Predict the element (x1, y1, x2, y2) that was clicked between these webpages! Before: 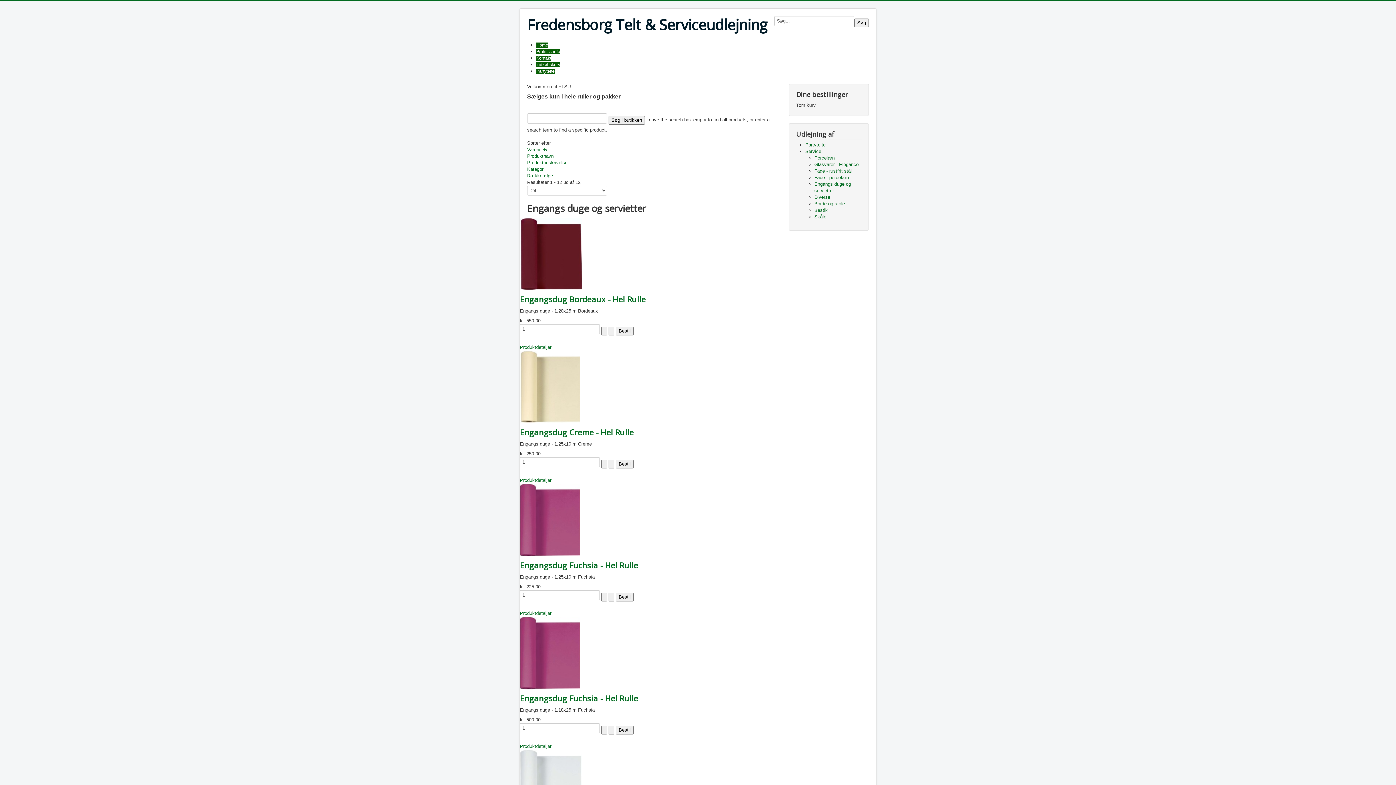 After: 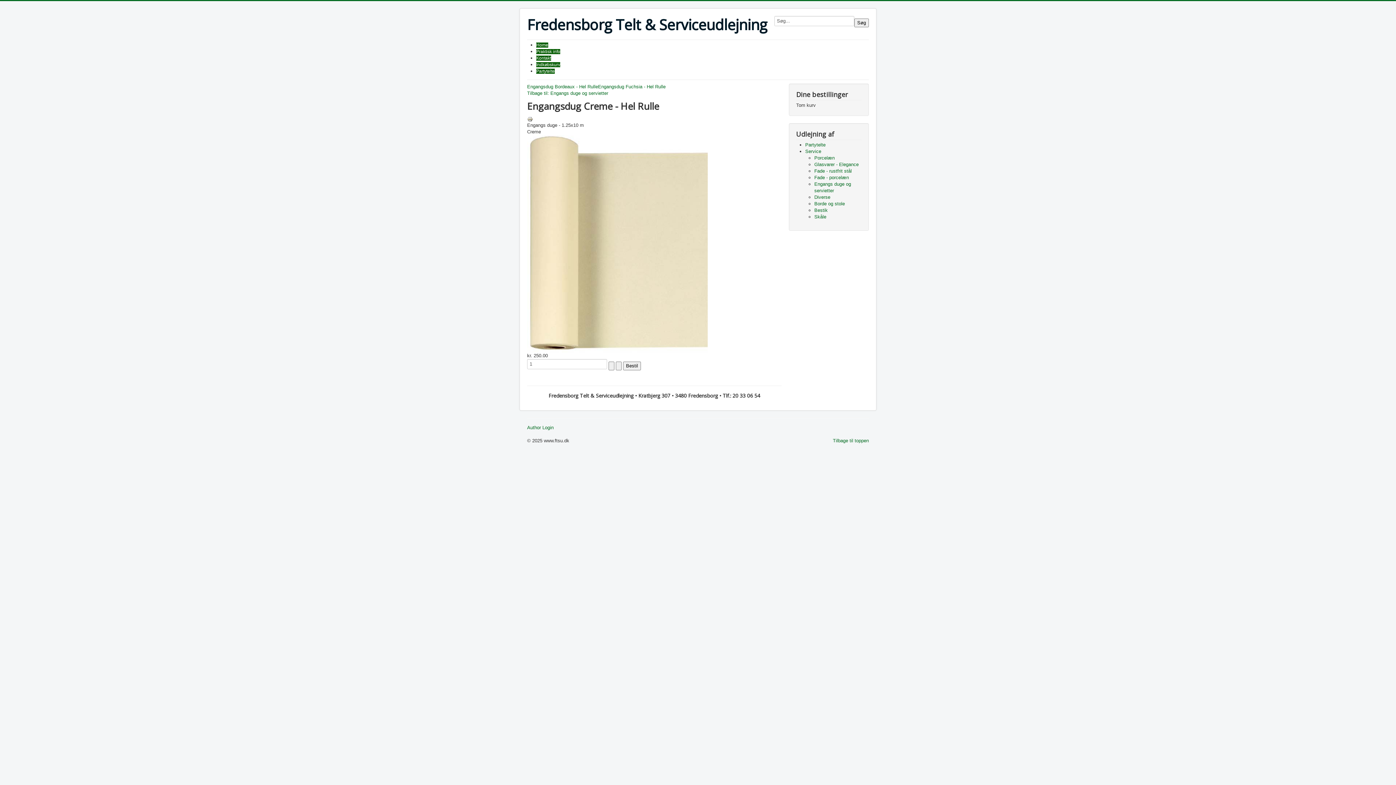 Action: bbox: (520, 384, 580, 389)